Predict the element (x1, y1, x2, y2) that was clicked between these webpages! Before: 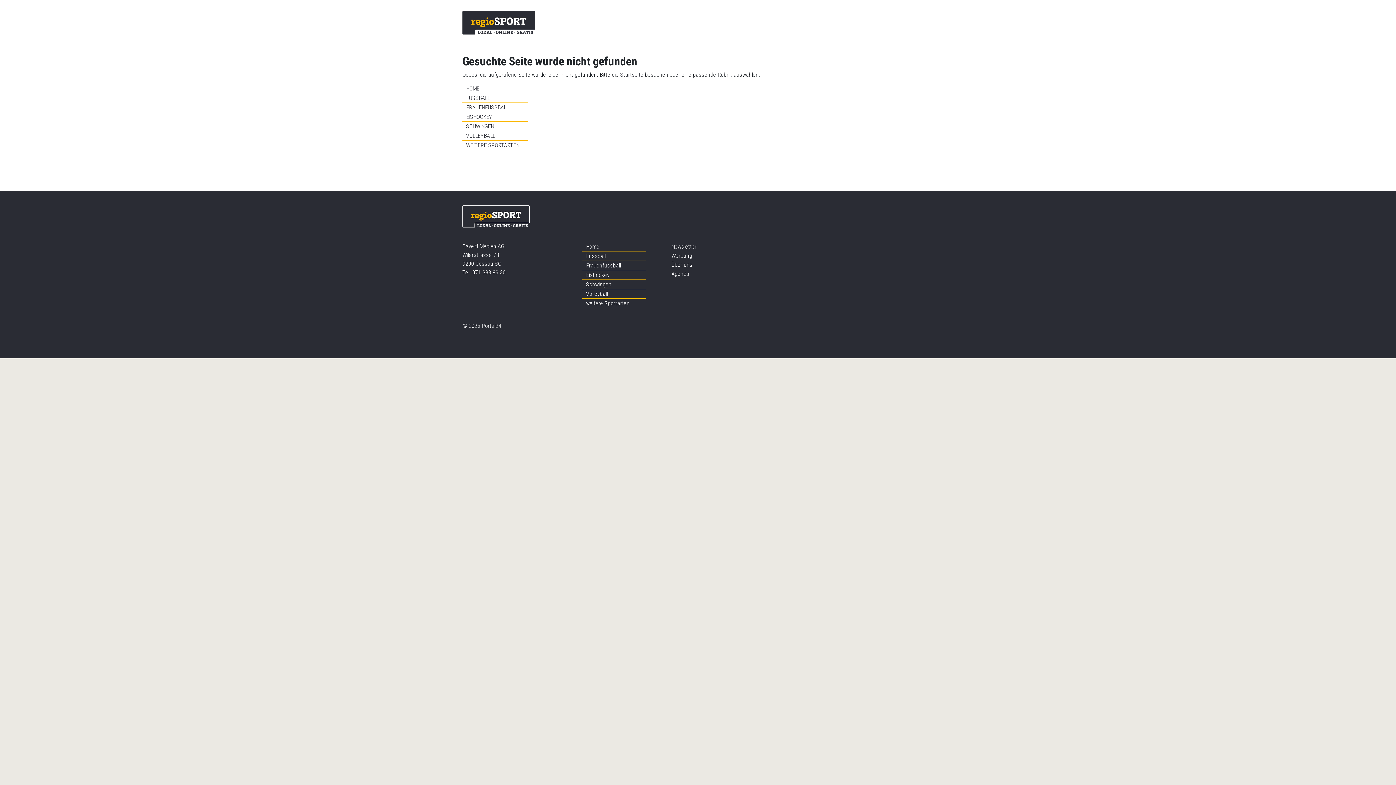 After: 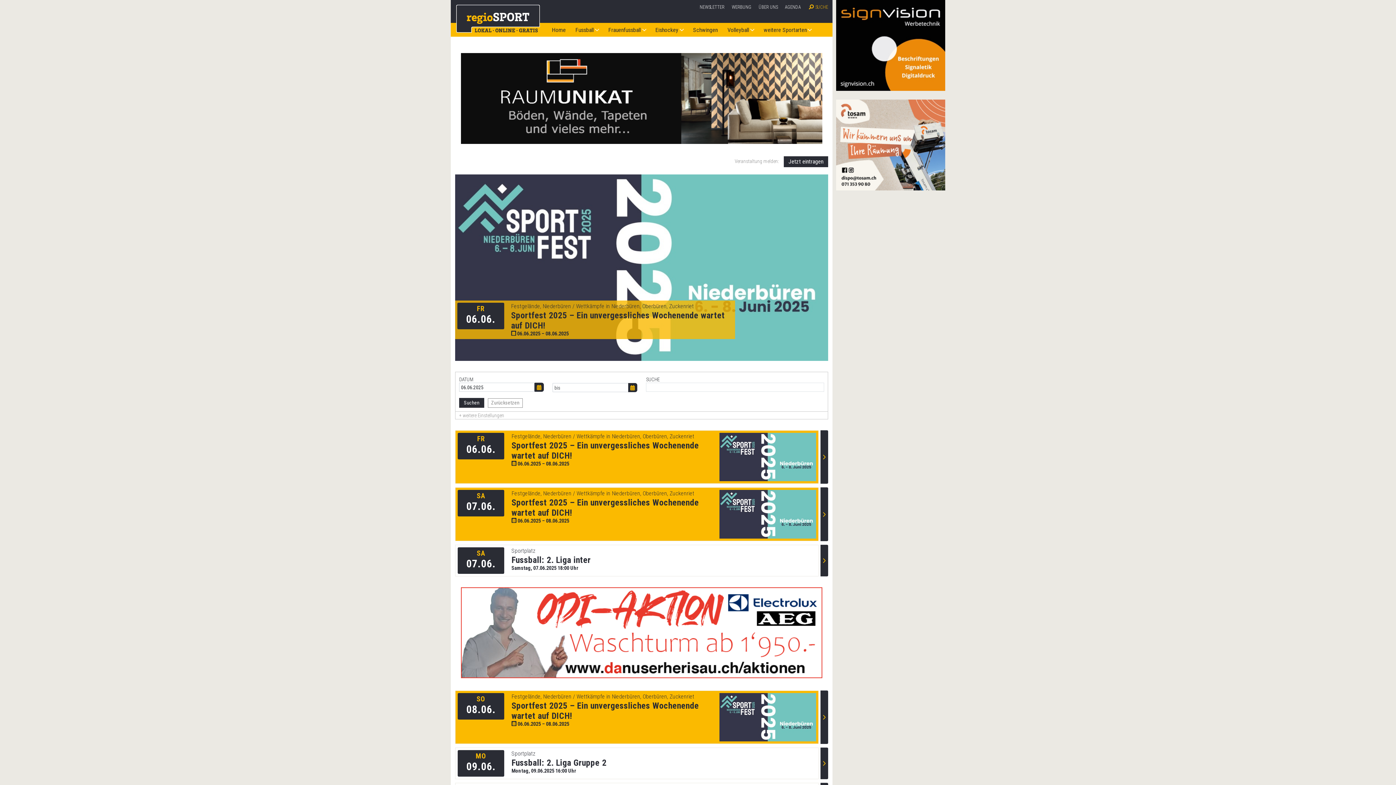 Action: bbox: (671, 270, 689, 277) label: Agenda